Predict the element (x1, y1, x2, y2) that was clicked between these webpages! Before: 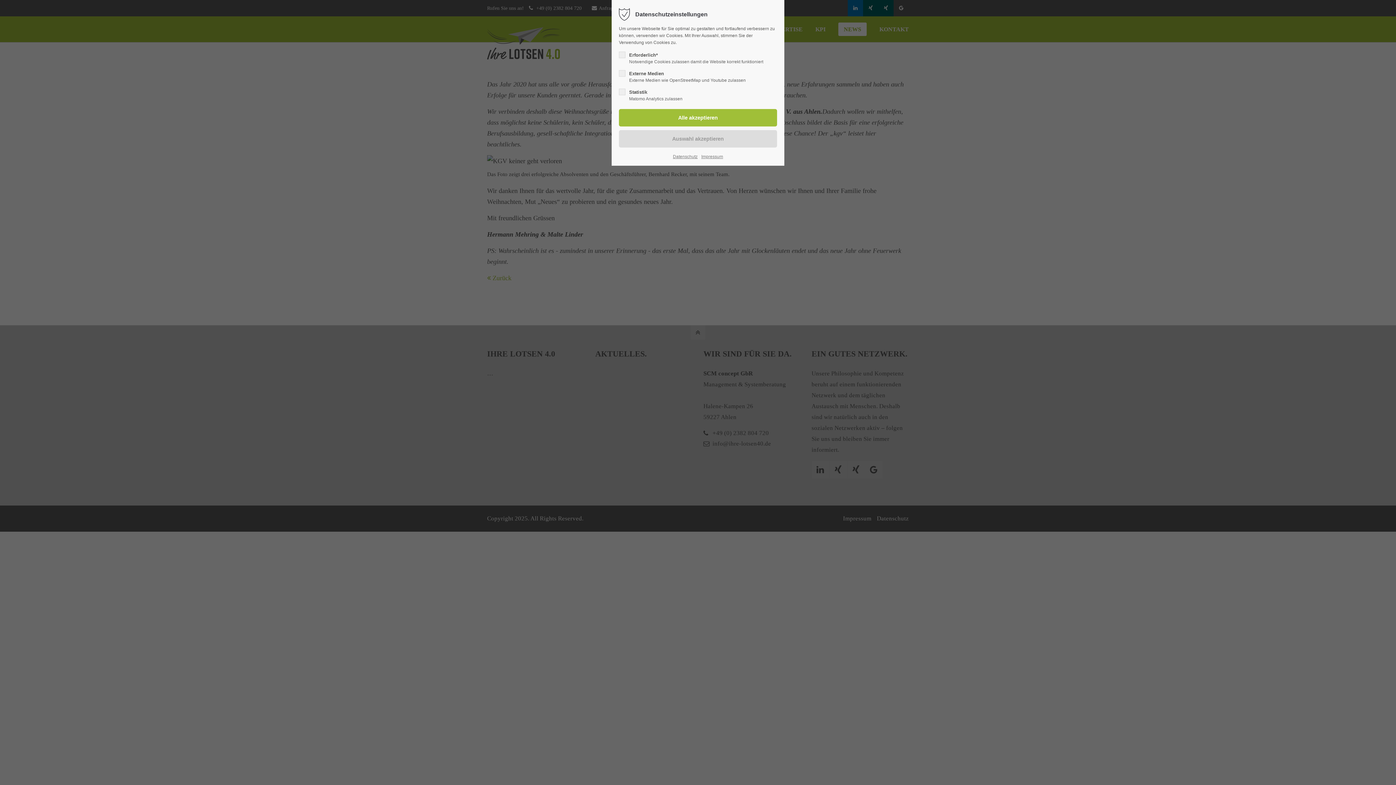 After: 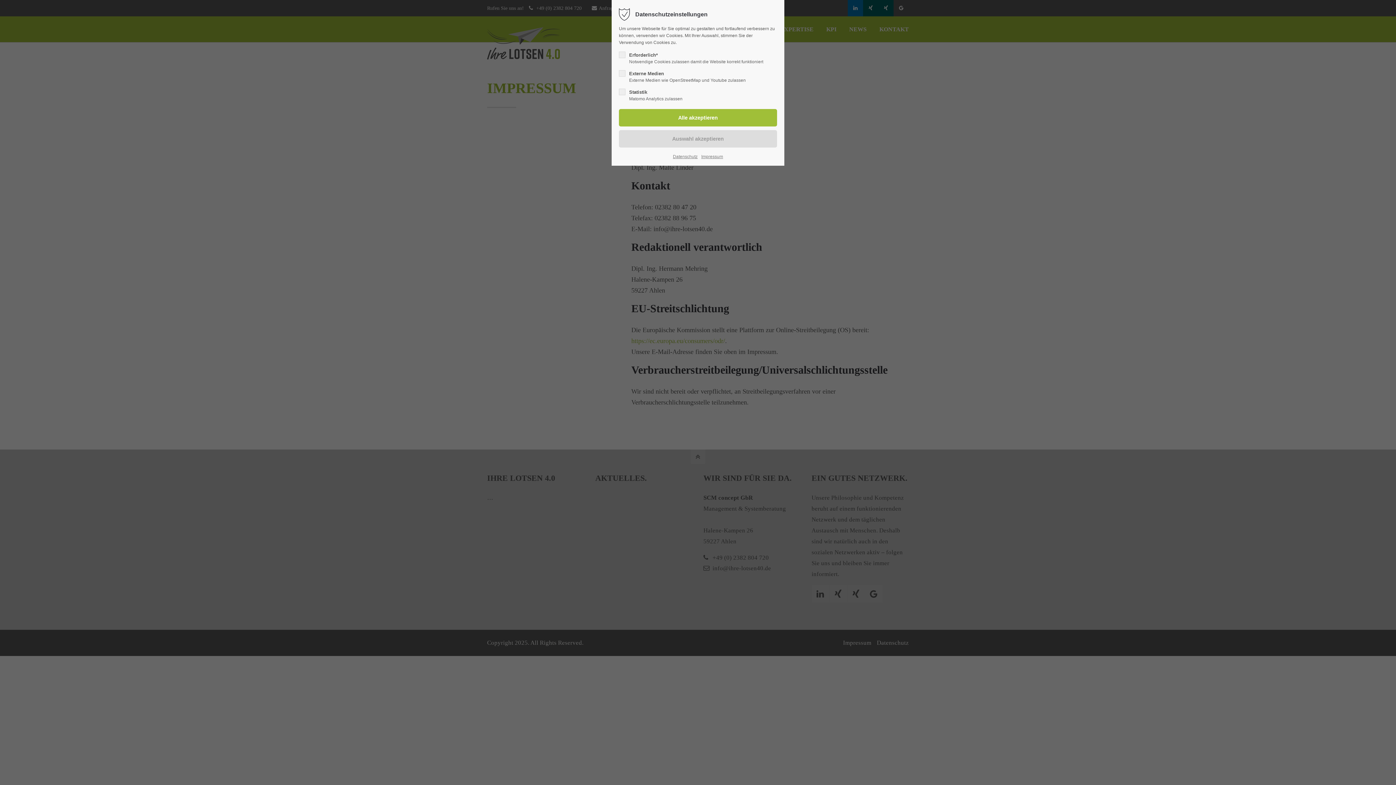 Action: label: Impressum bbox: (701, 153, 723, 160)